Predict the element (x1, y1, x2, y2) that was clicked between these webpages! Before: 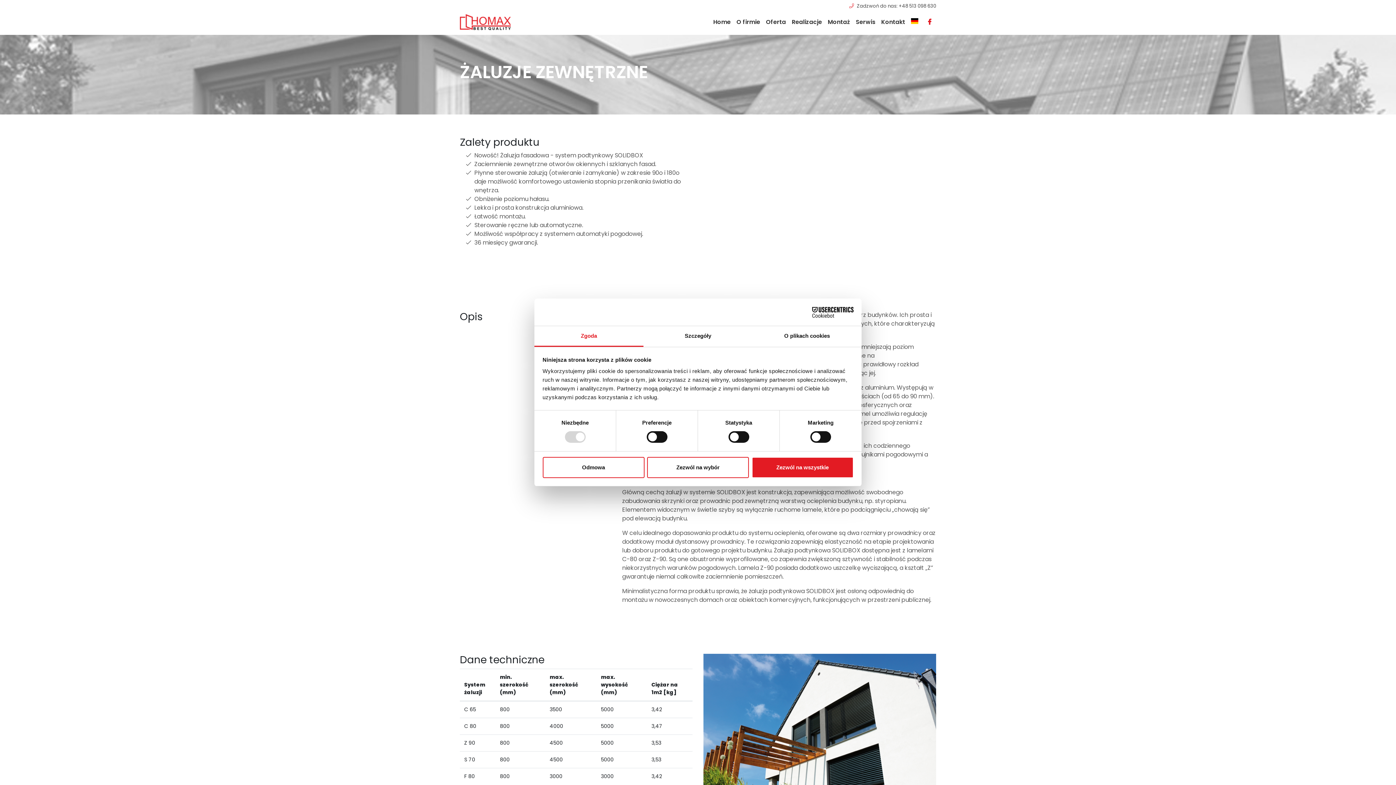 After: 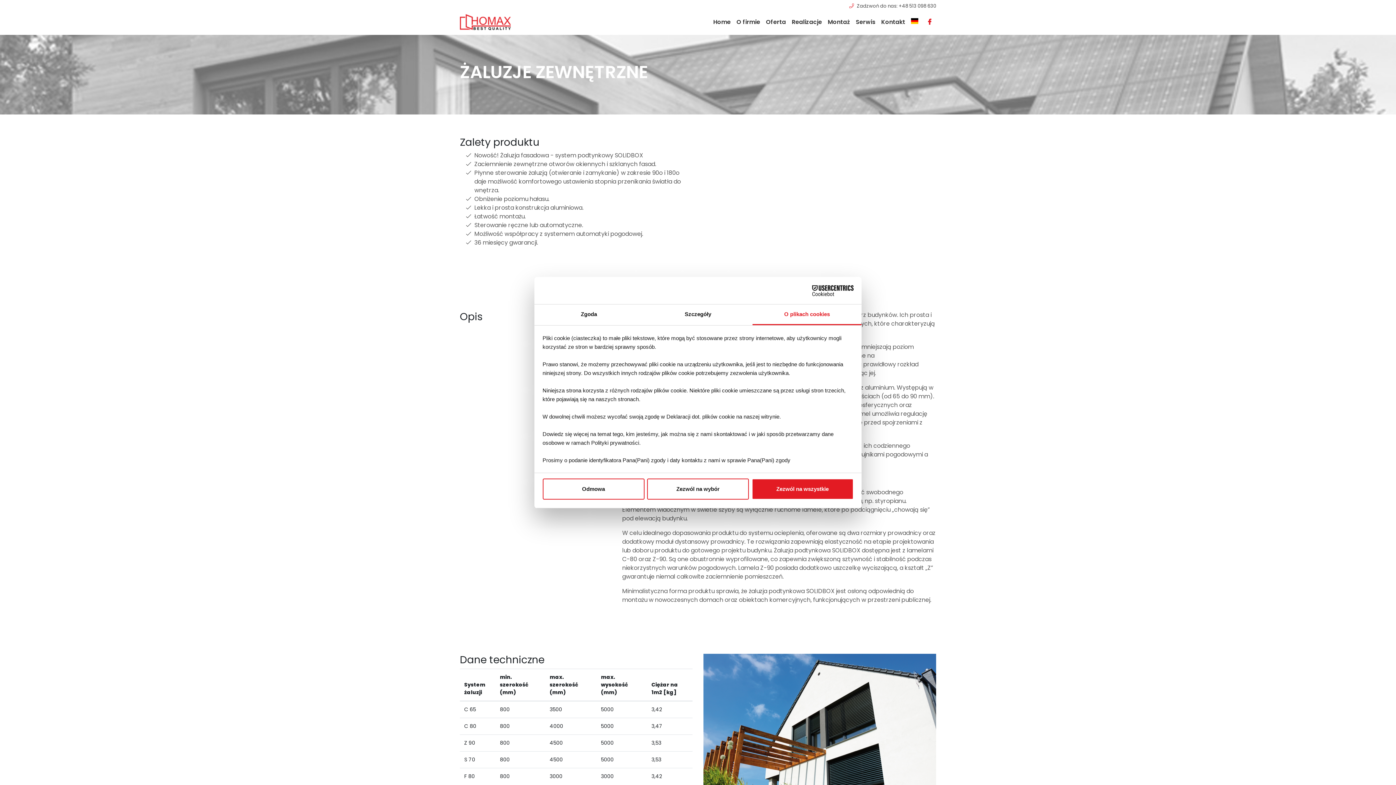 Action: label: O plikach cookies bbox: (752, 326, 861, 347)